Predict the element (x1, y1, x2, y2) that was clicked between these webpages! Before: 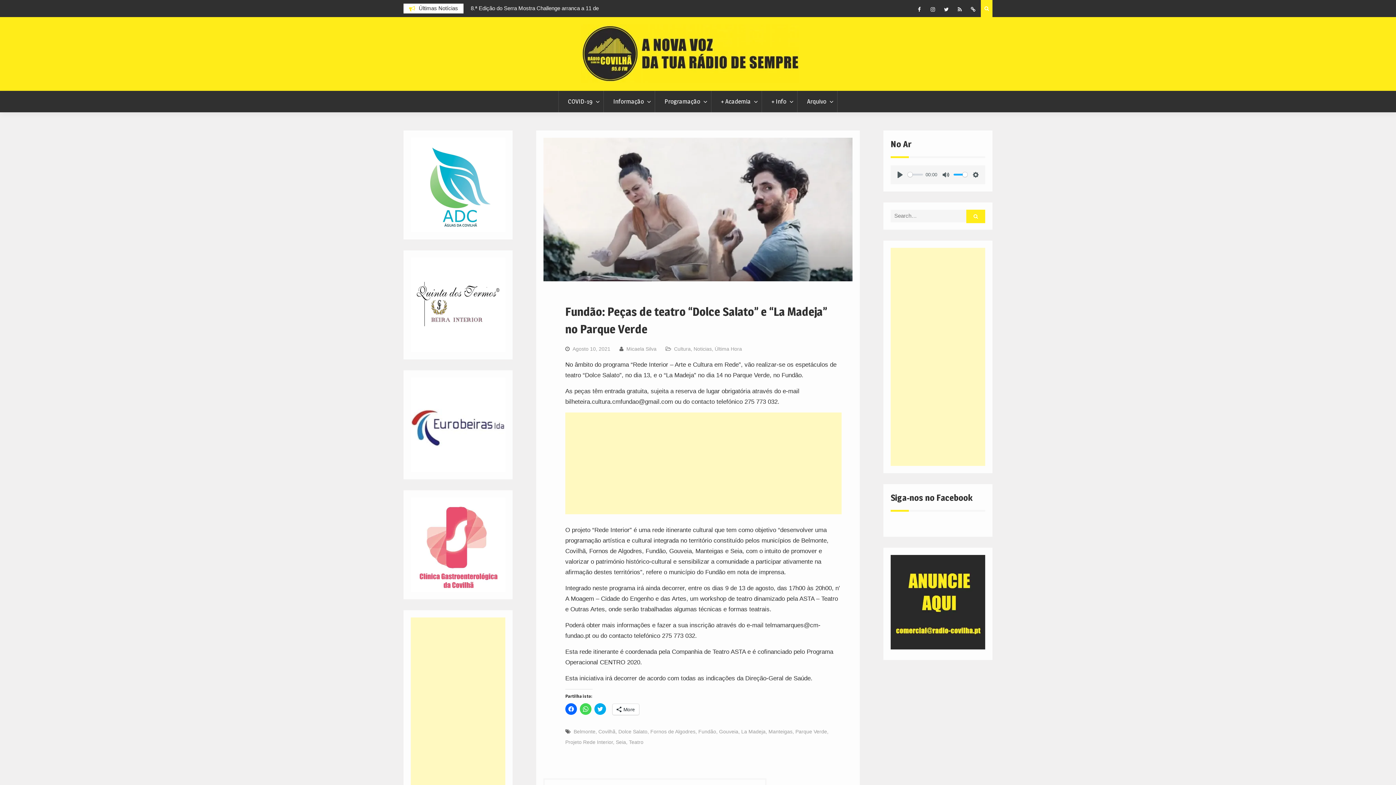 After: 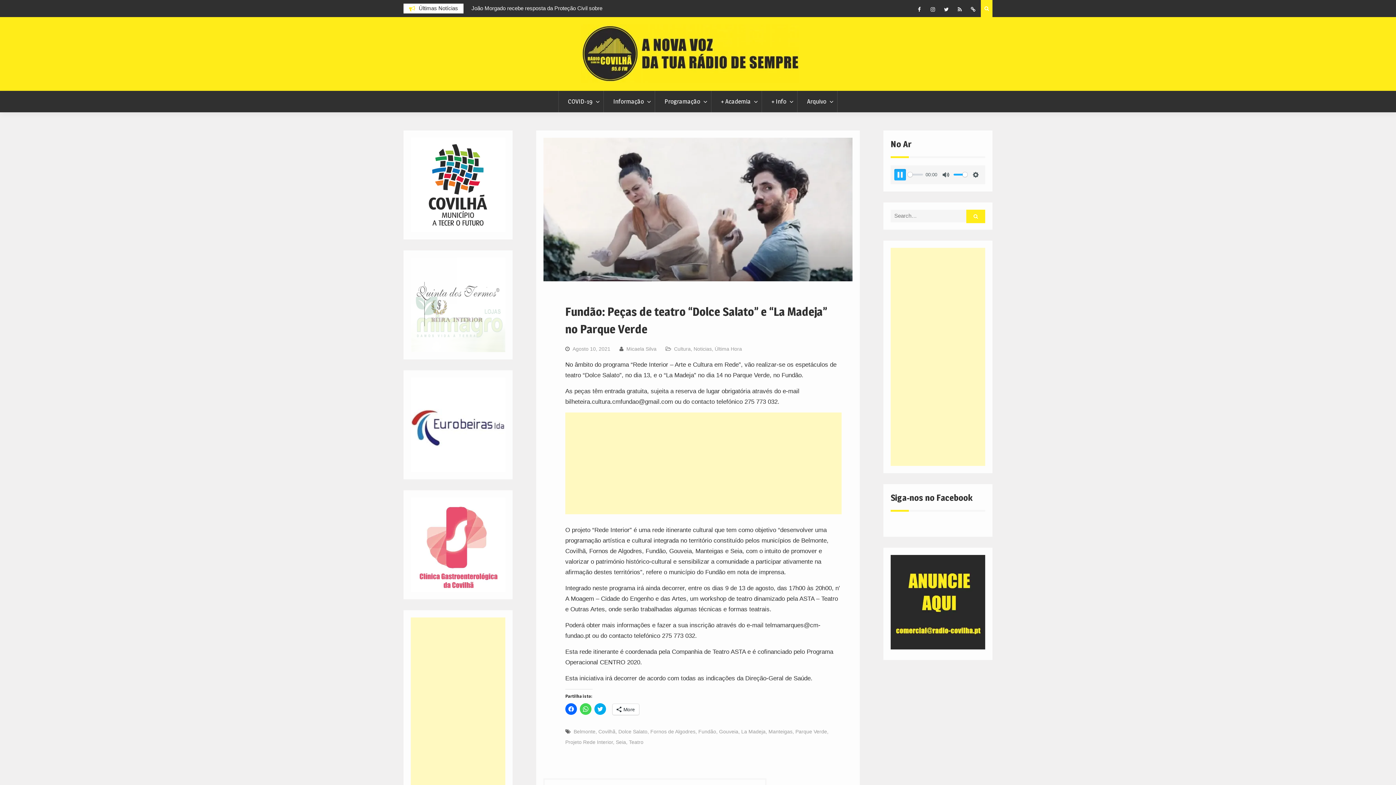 Action: label: Play bbox: (894, 168, 906, 180)